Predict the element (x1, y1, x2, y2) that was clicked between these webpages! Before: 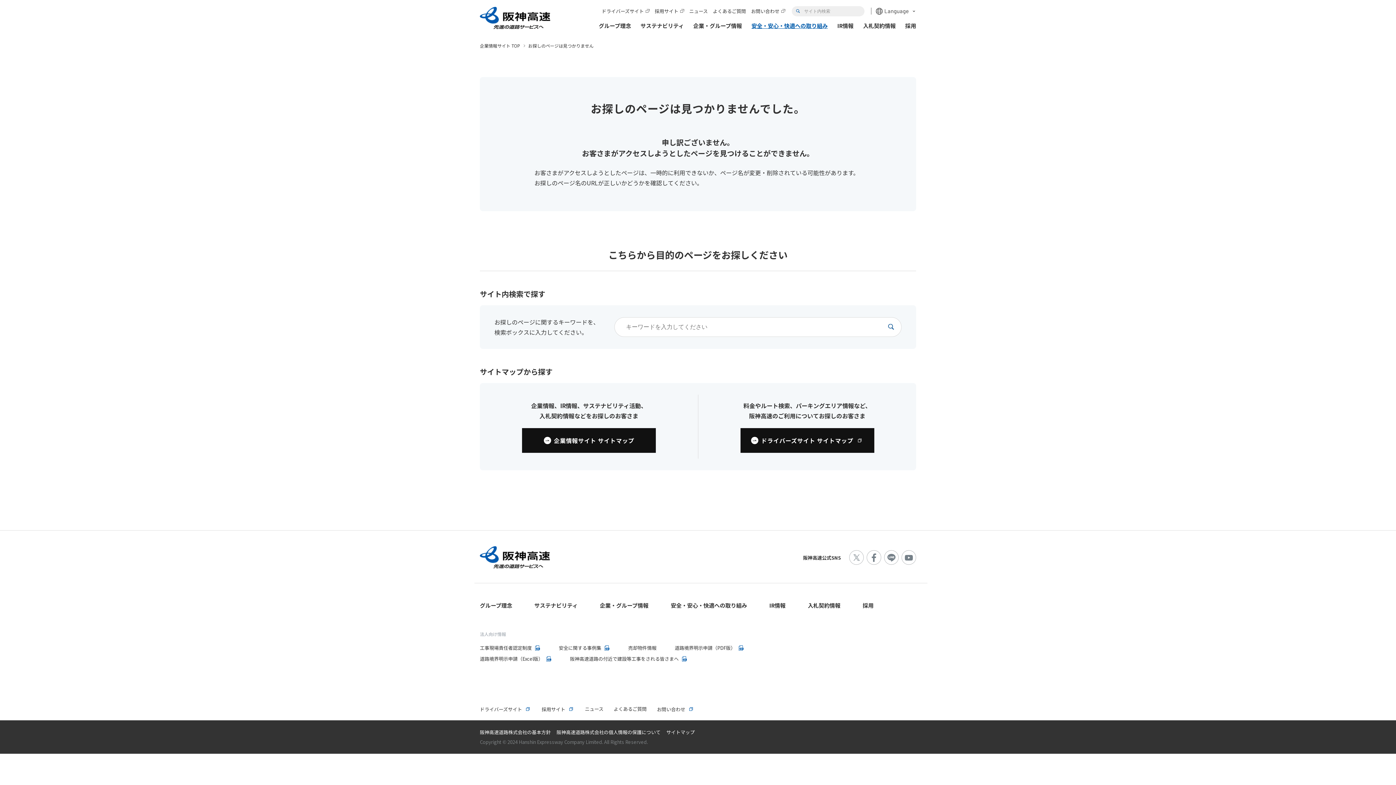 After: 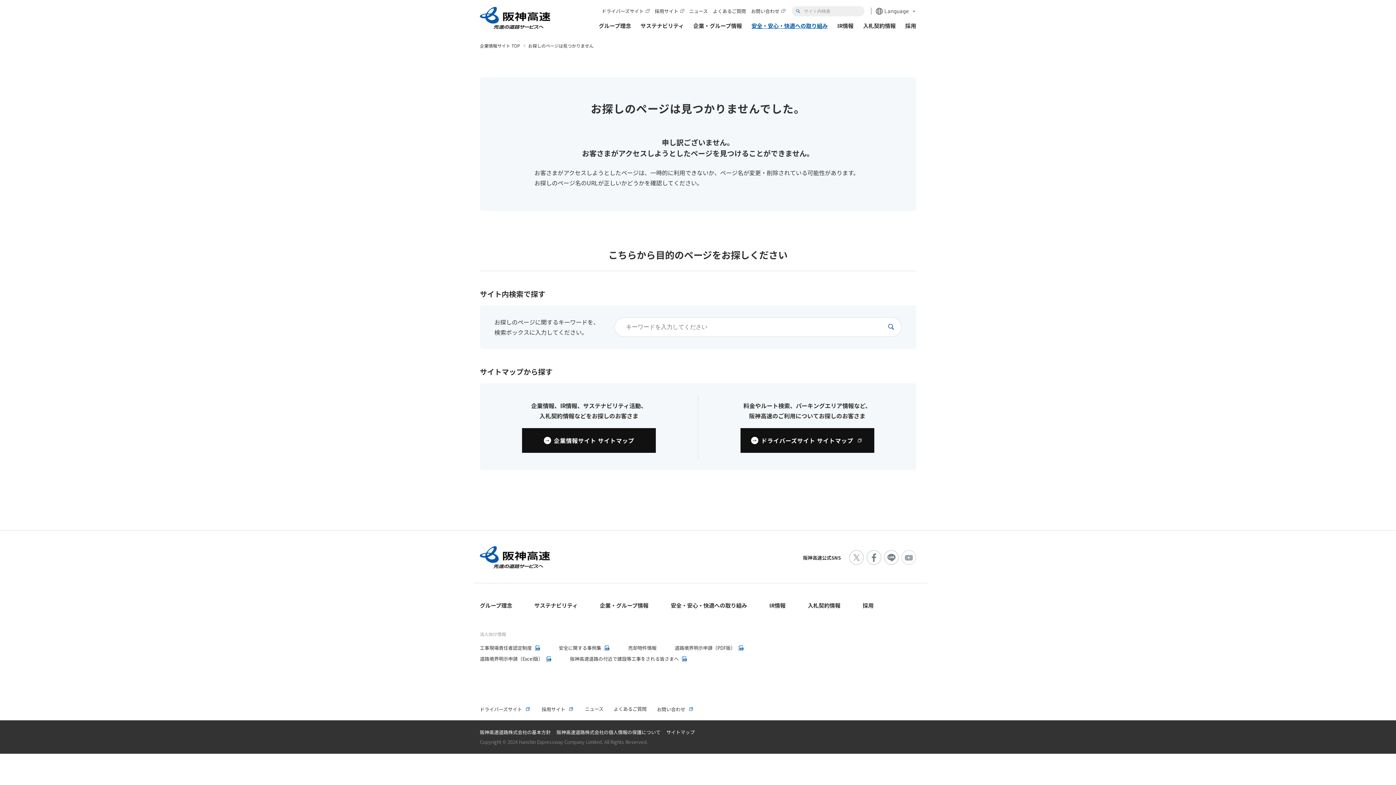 Action: bbox: (901, 550, 916, 565)